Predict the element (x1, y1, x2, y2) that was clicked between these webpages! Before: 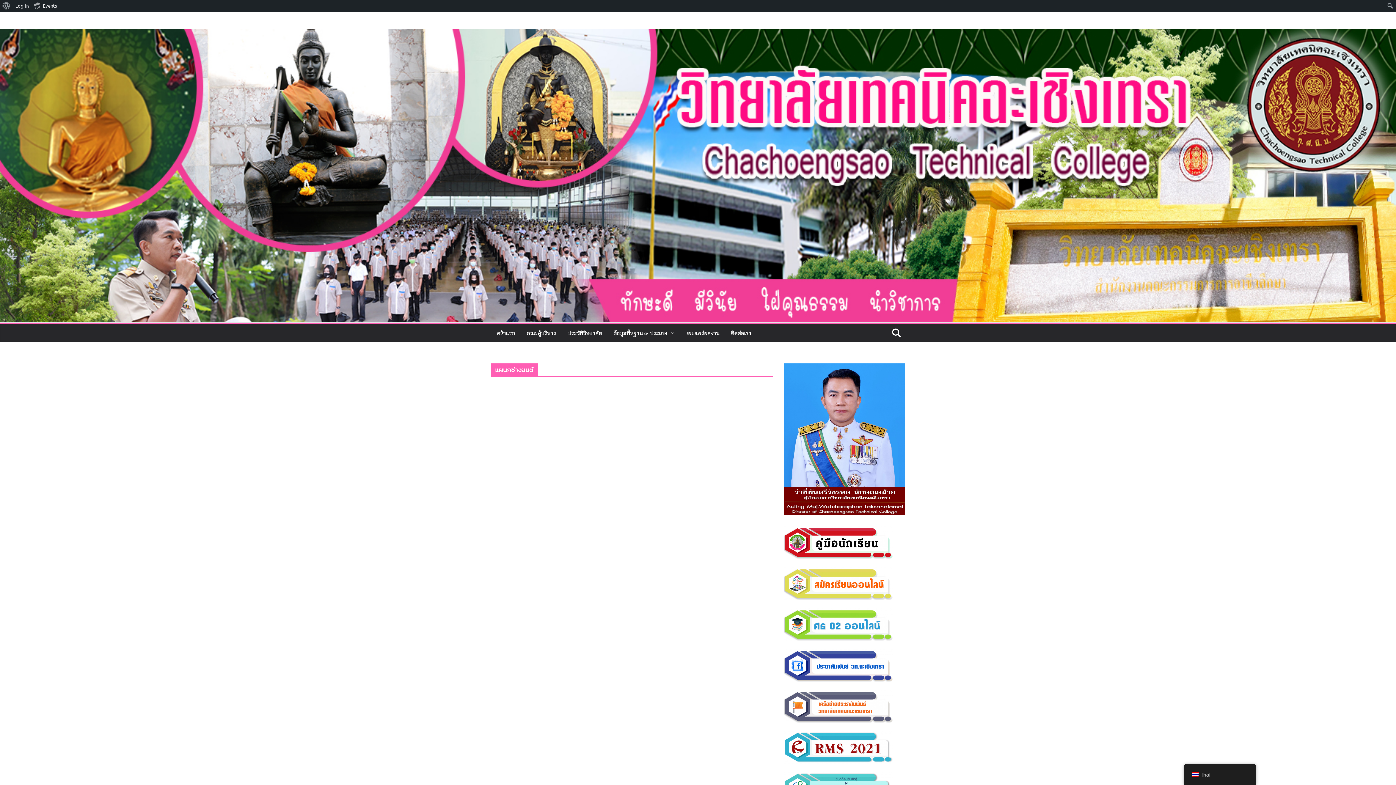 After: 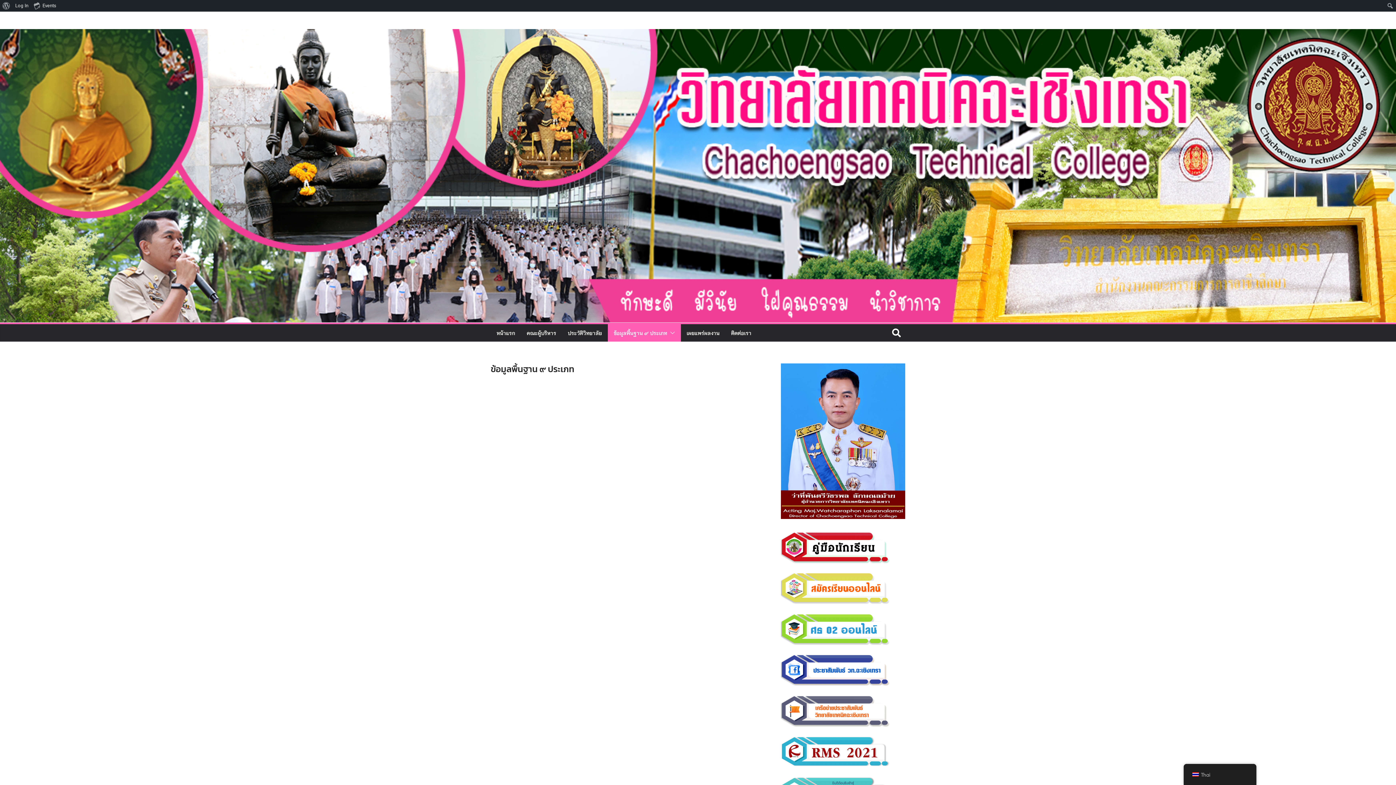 Action: bbox: (613, 328, 667, 338) label: ข้อมูลพื้นฐาน ๙ ประเภท